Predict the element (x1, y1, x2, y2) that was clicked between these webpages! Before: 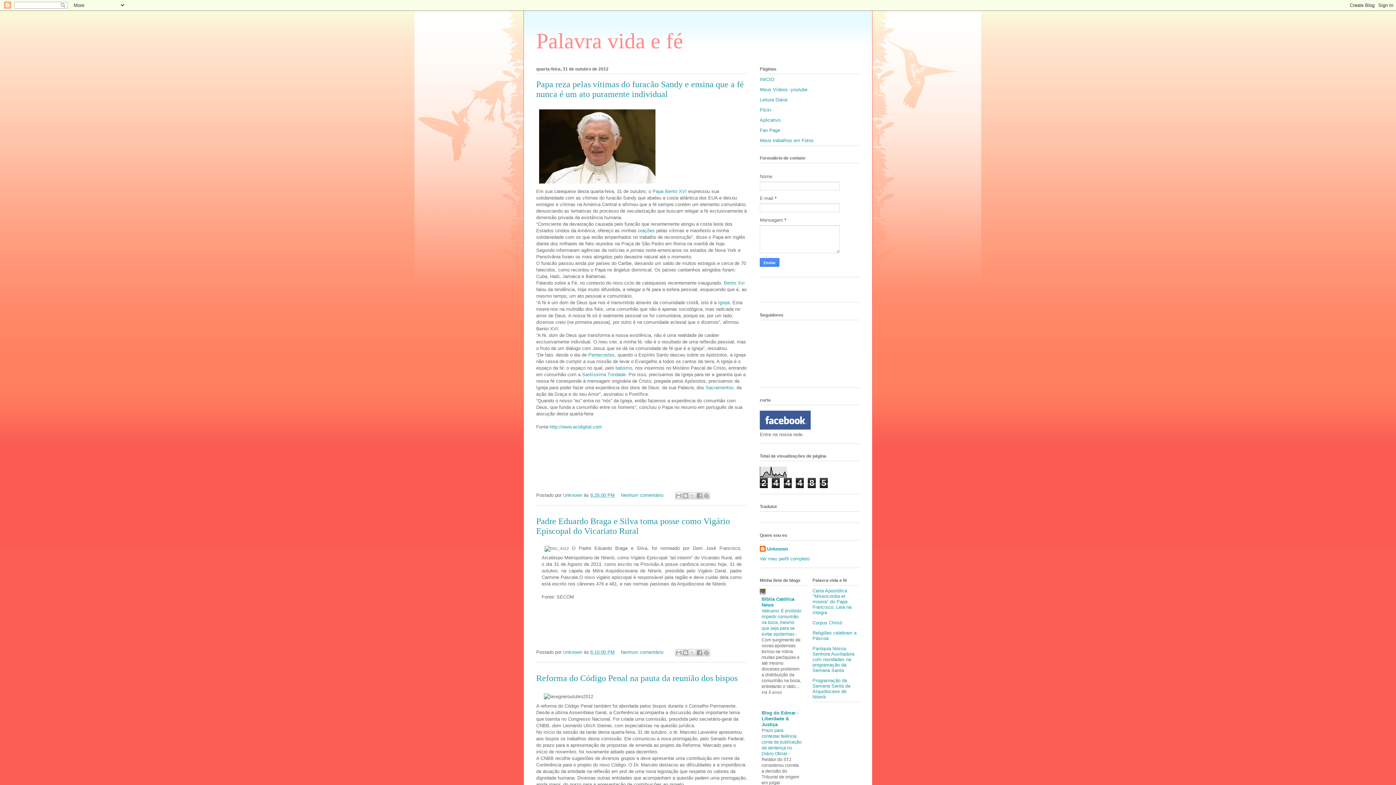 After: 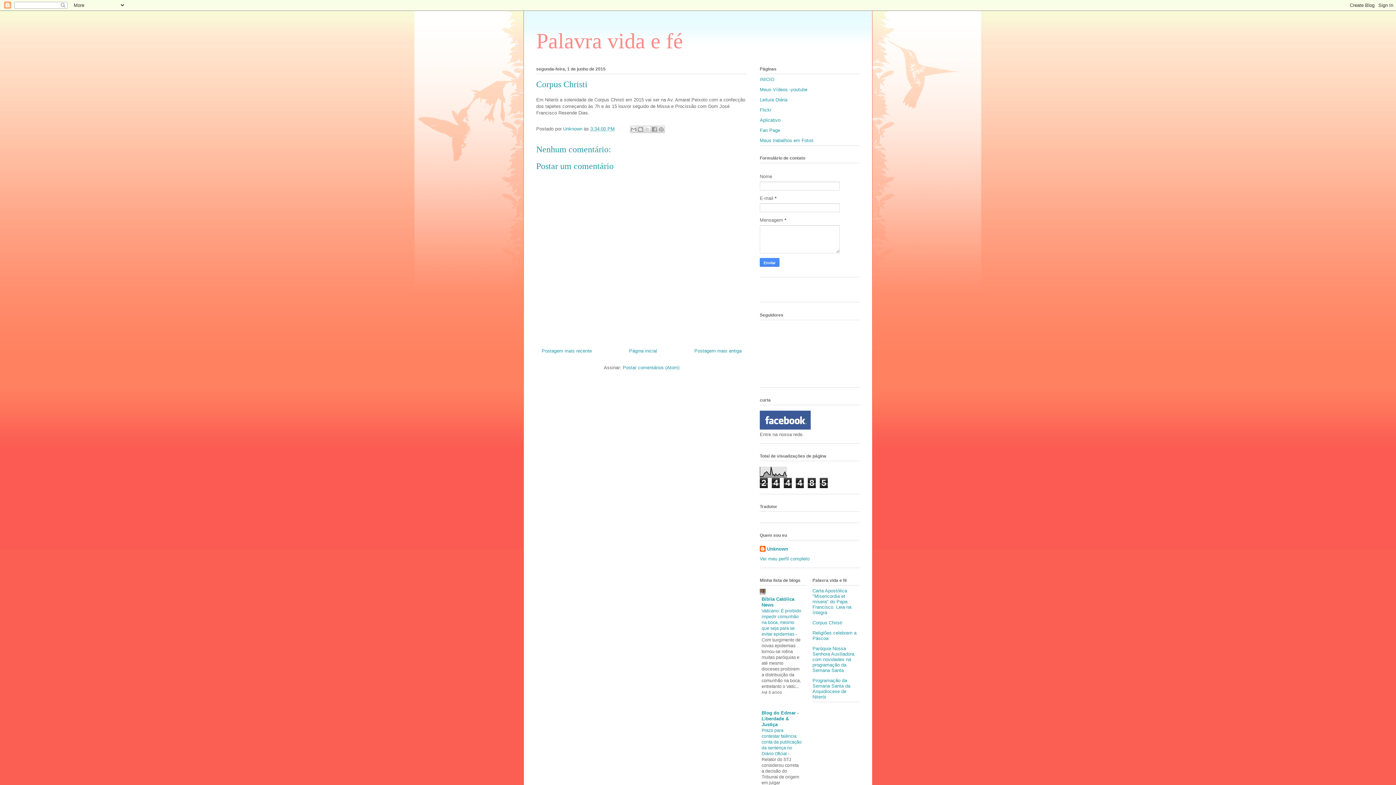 Action: bbox: (812, 620, 842, 625) label: Corpus Christi